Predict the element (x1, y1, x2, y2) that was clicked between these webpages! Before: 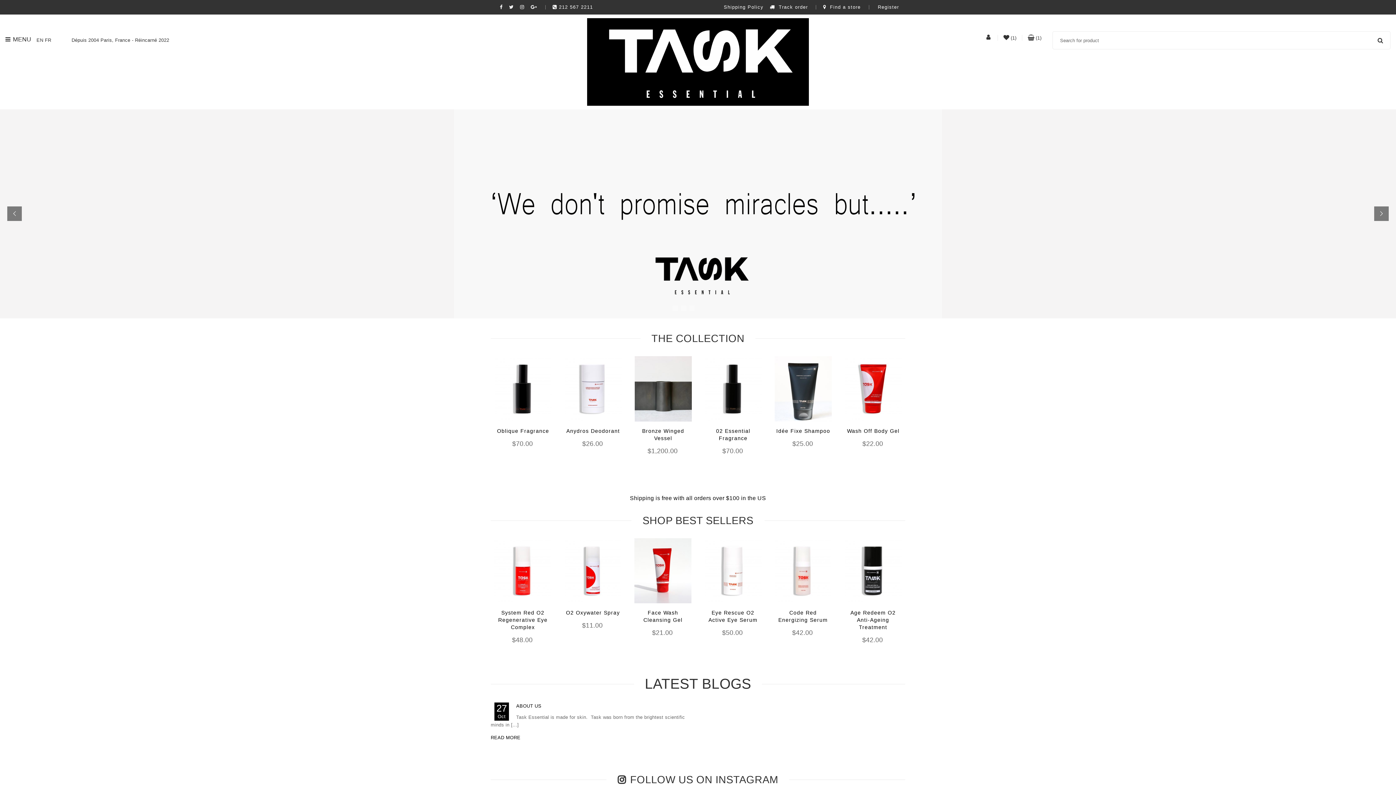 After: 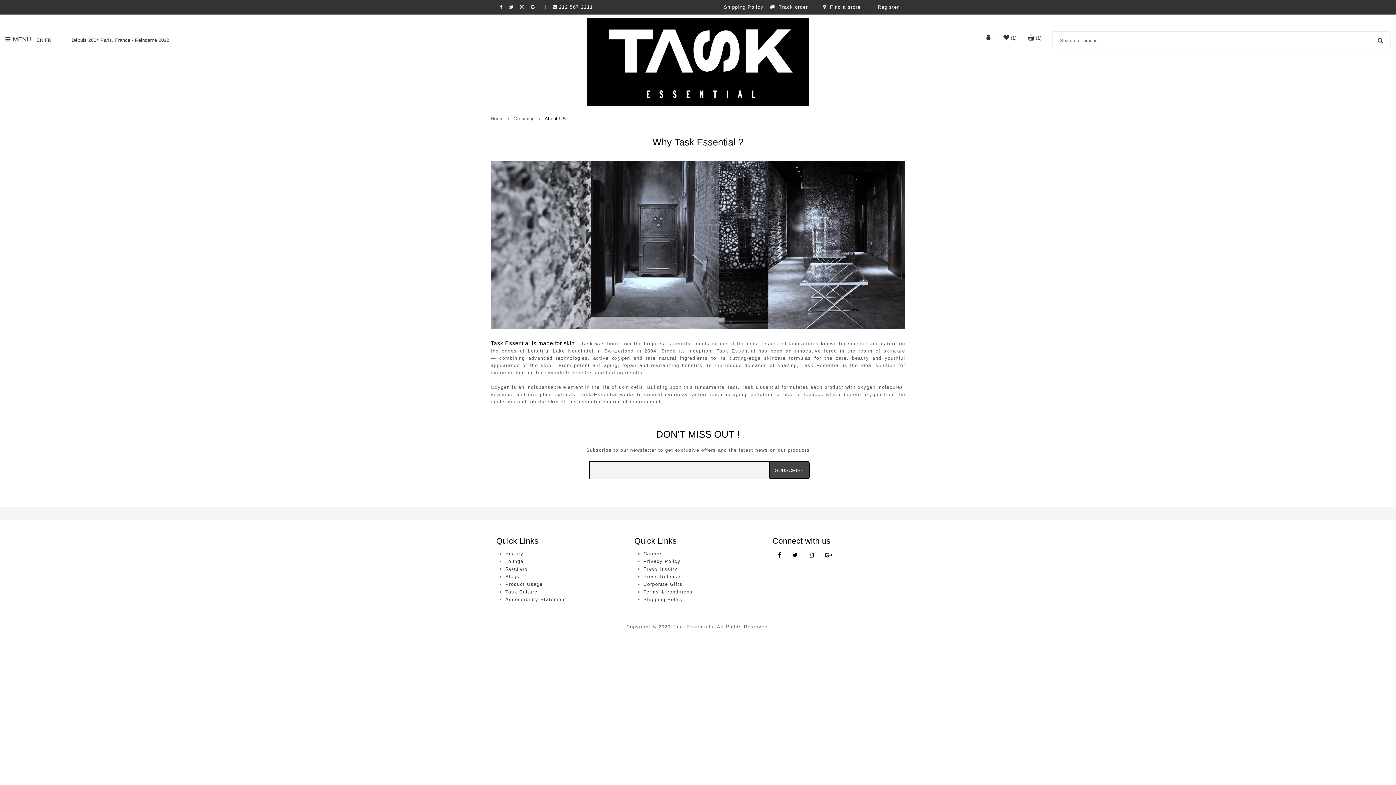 Action: bbox: (490, 735, 520, 740) label: READ MORE